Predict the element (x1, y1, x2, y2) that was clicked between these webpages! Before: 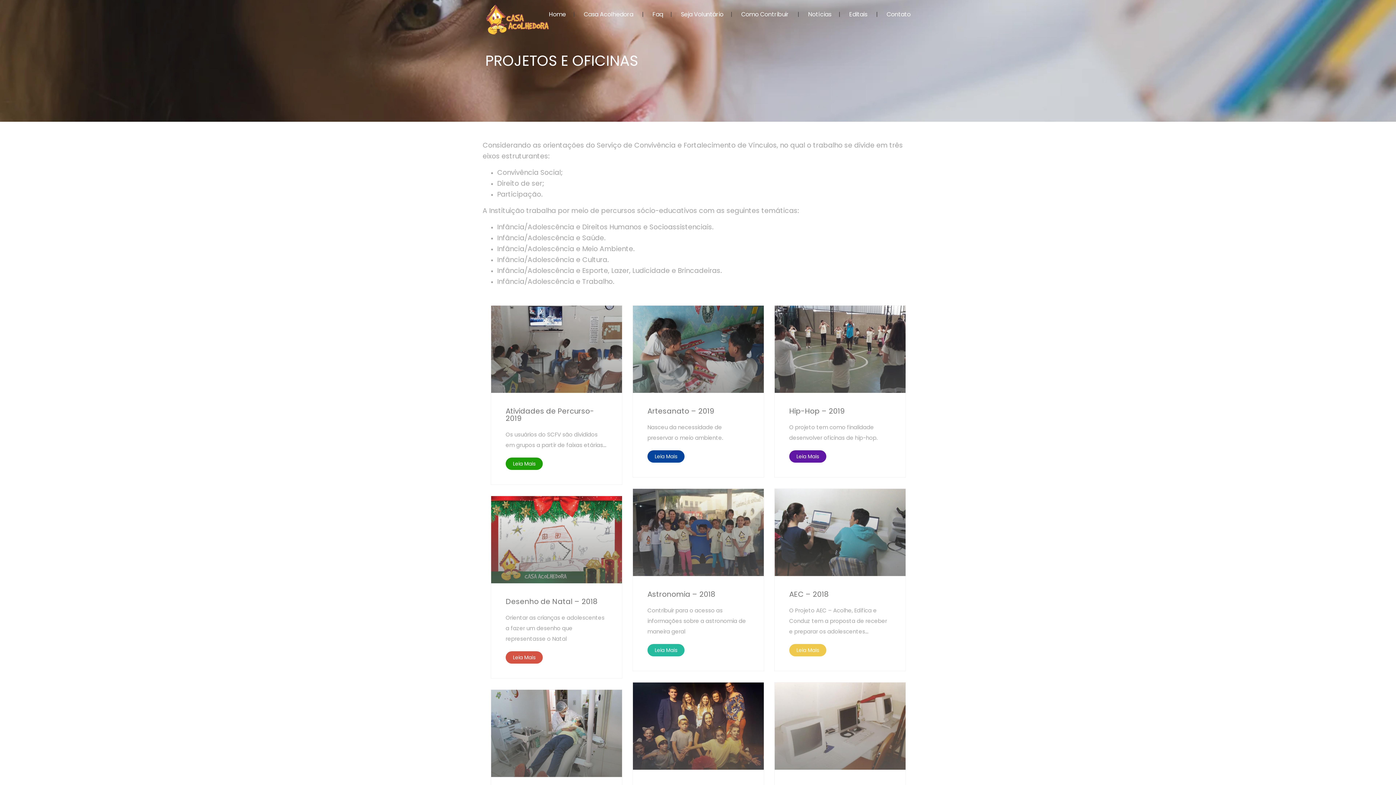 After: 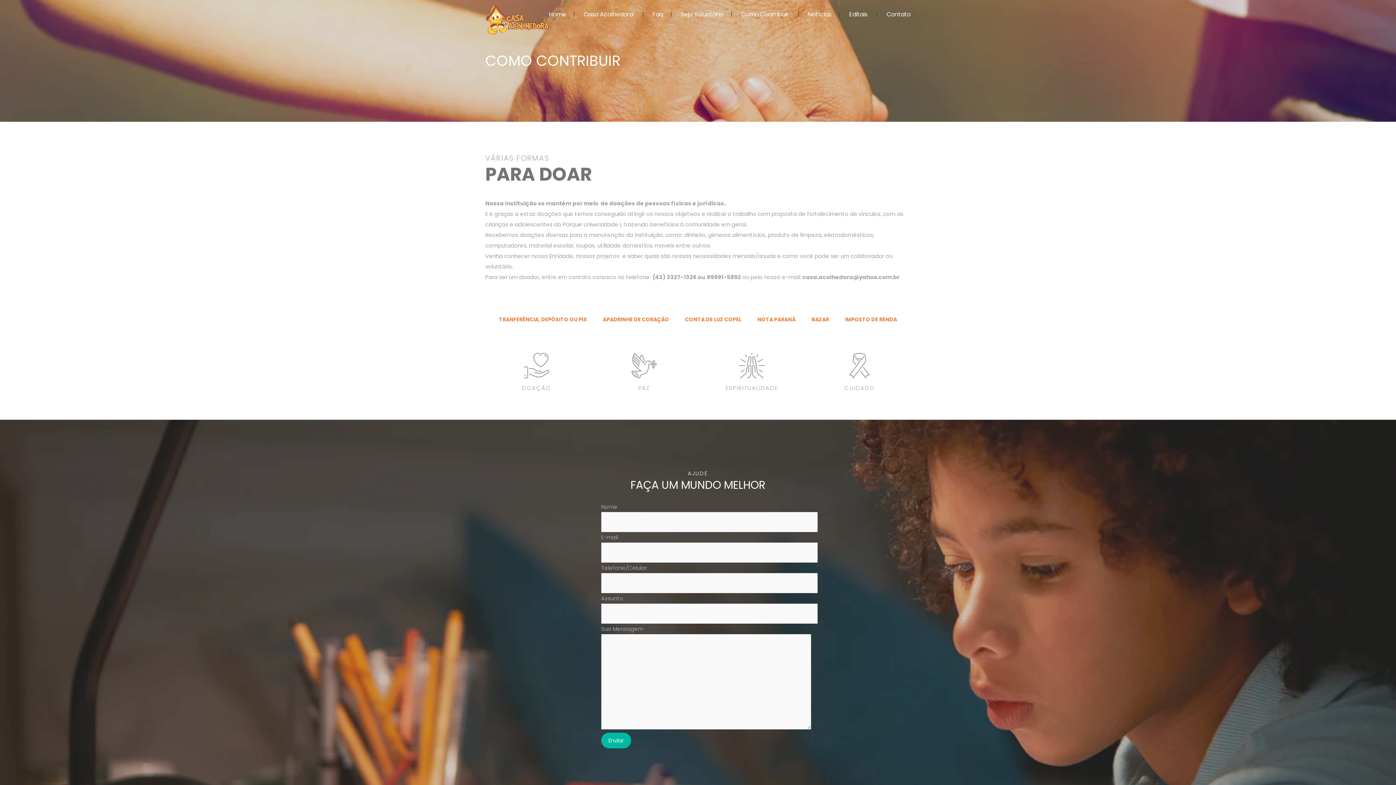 Action: bbox: (741, 10, 789, 18) label: Como Contribuir